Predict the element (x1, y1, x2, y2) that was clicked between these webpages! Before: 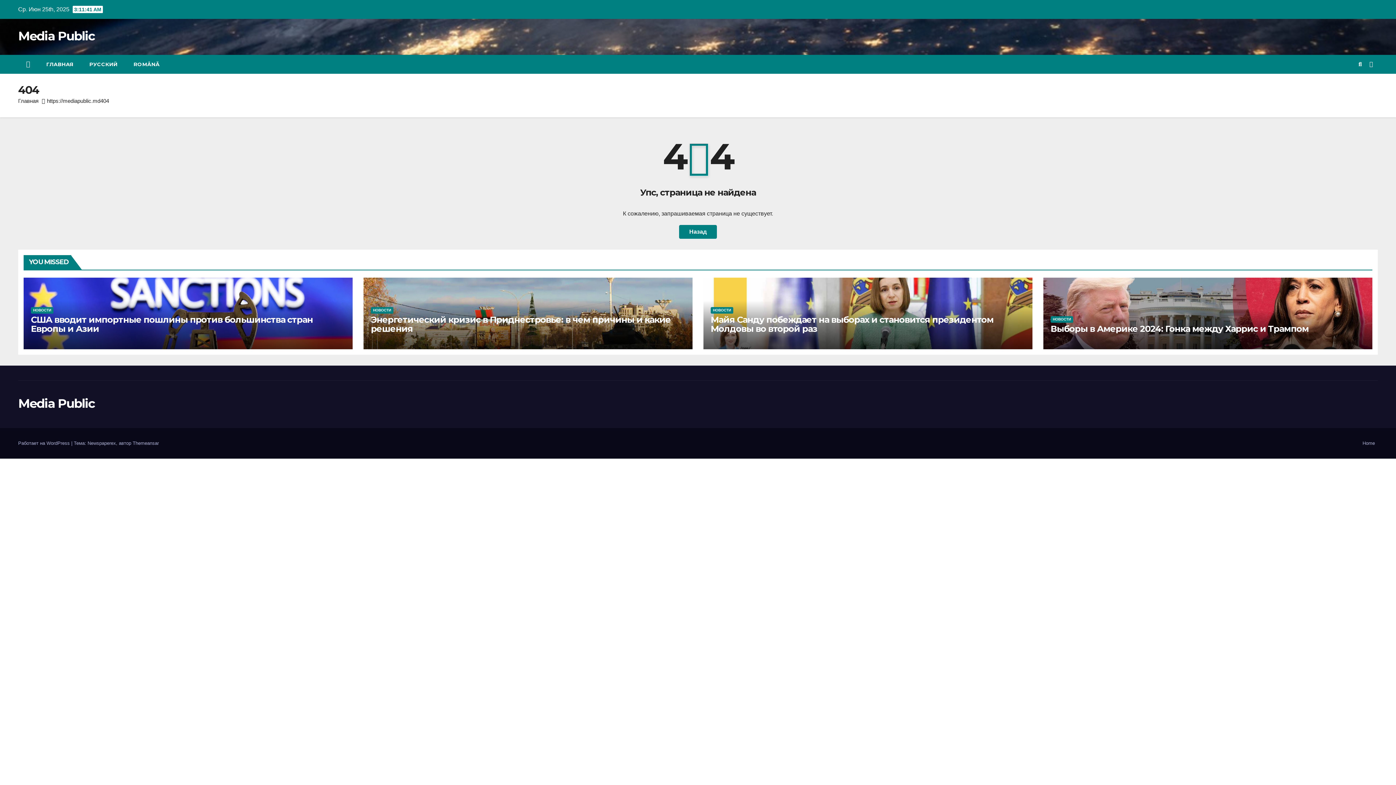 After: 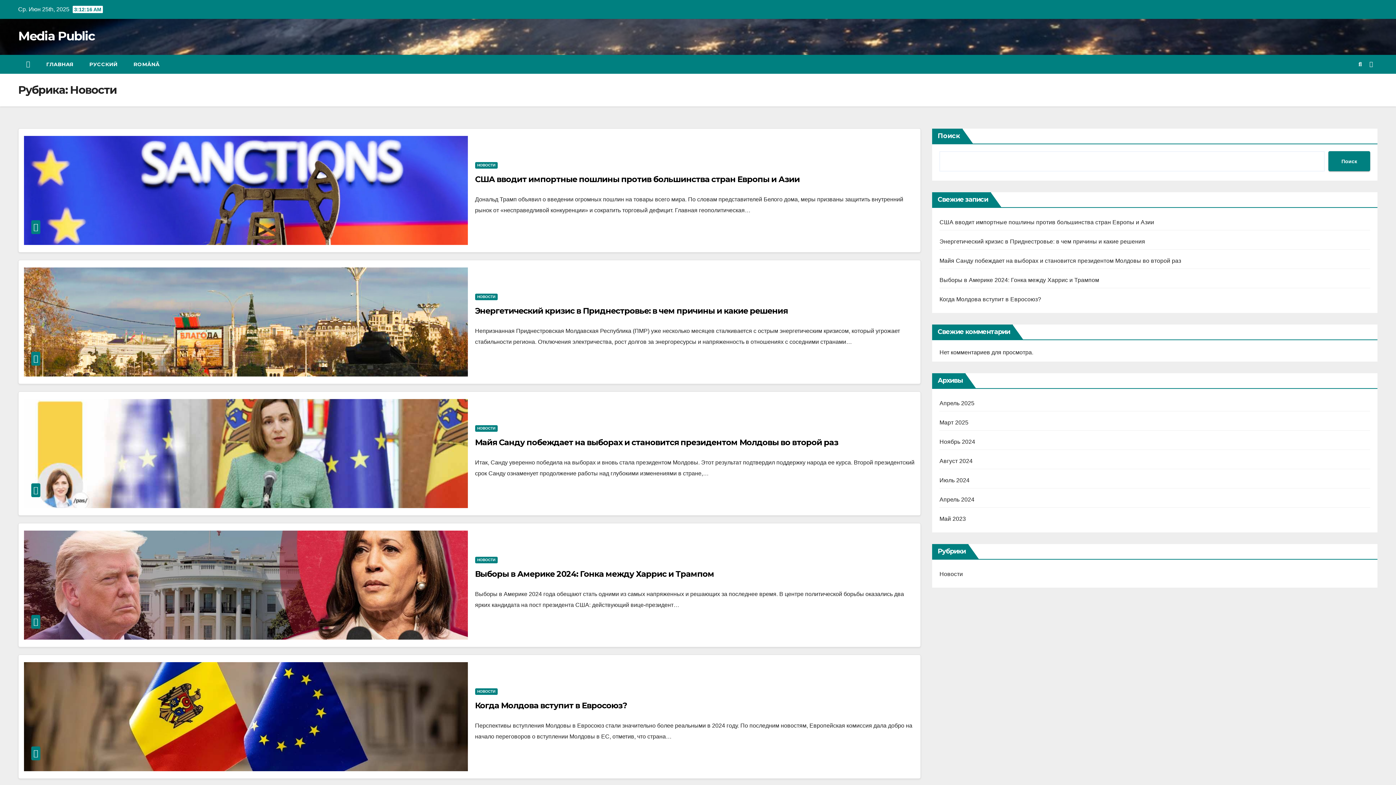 Action: label: НОВОСТИ bbox: (30, 307, 53, 313)